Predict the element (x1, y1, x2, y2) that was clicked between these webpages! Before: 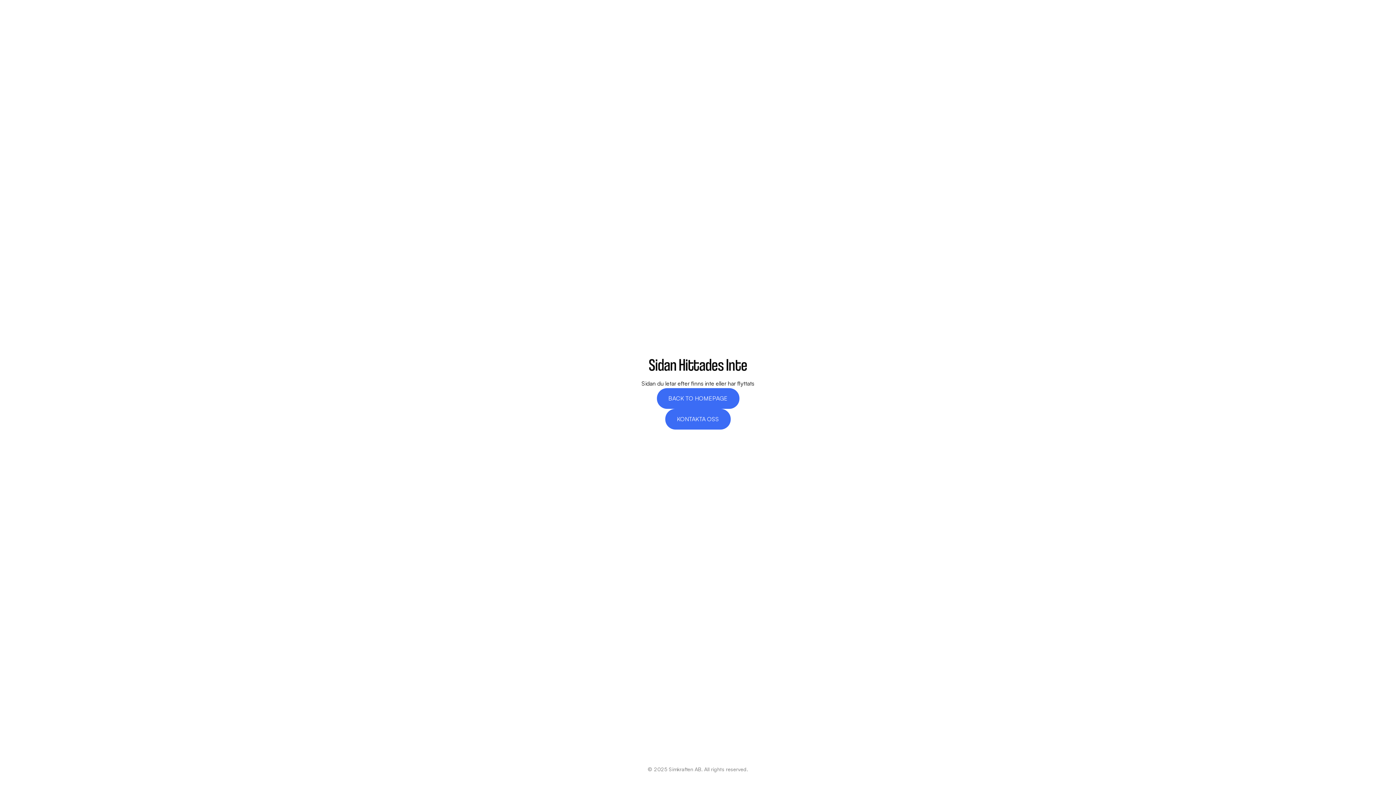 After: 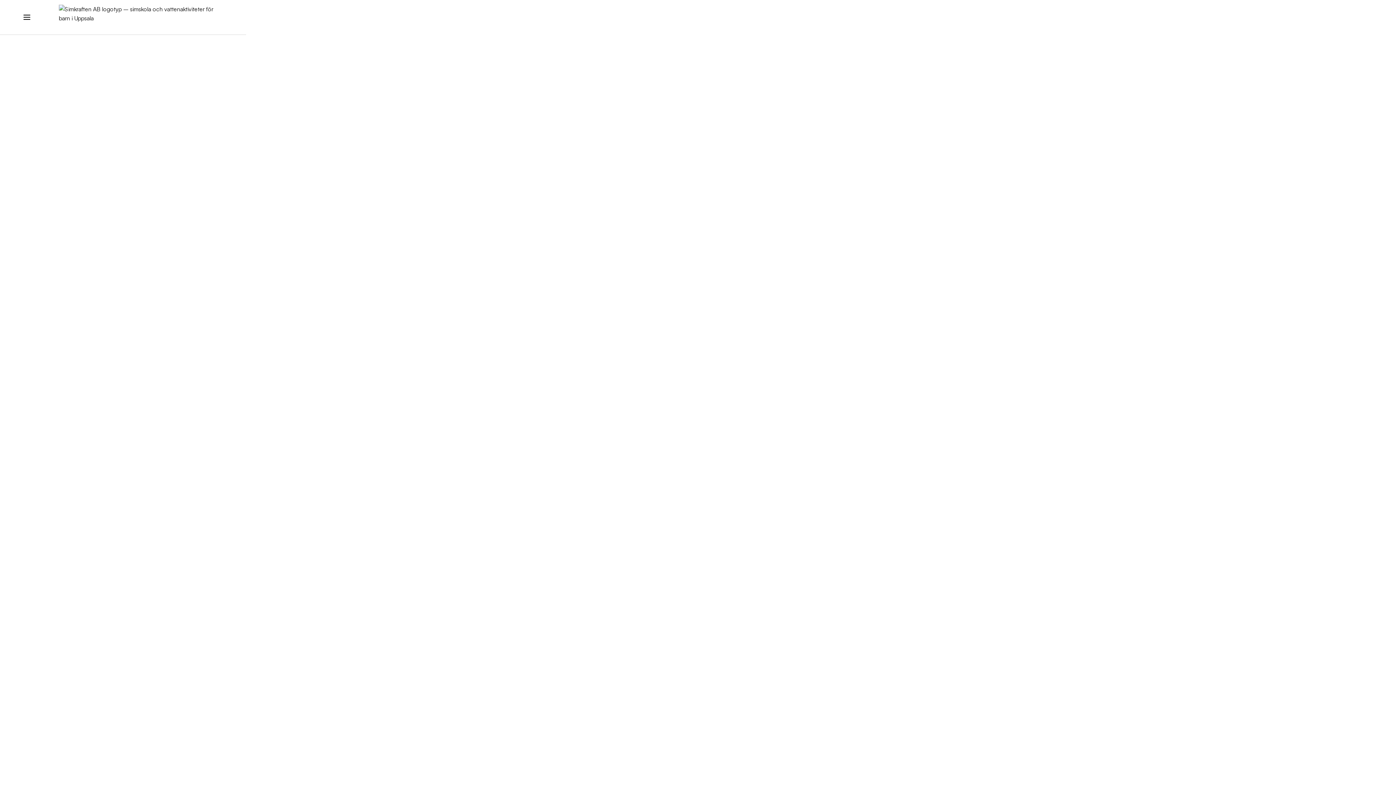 Action: bbox: (656, 388, 739, 409) label: BACK TO HOMEPAGE